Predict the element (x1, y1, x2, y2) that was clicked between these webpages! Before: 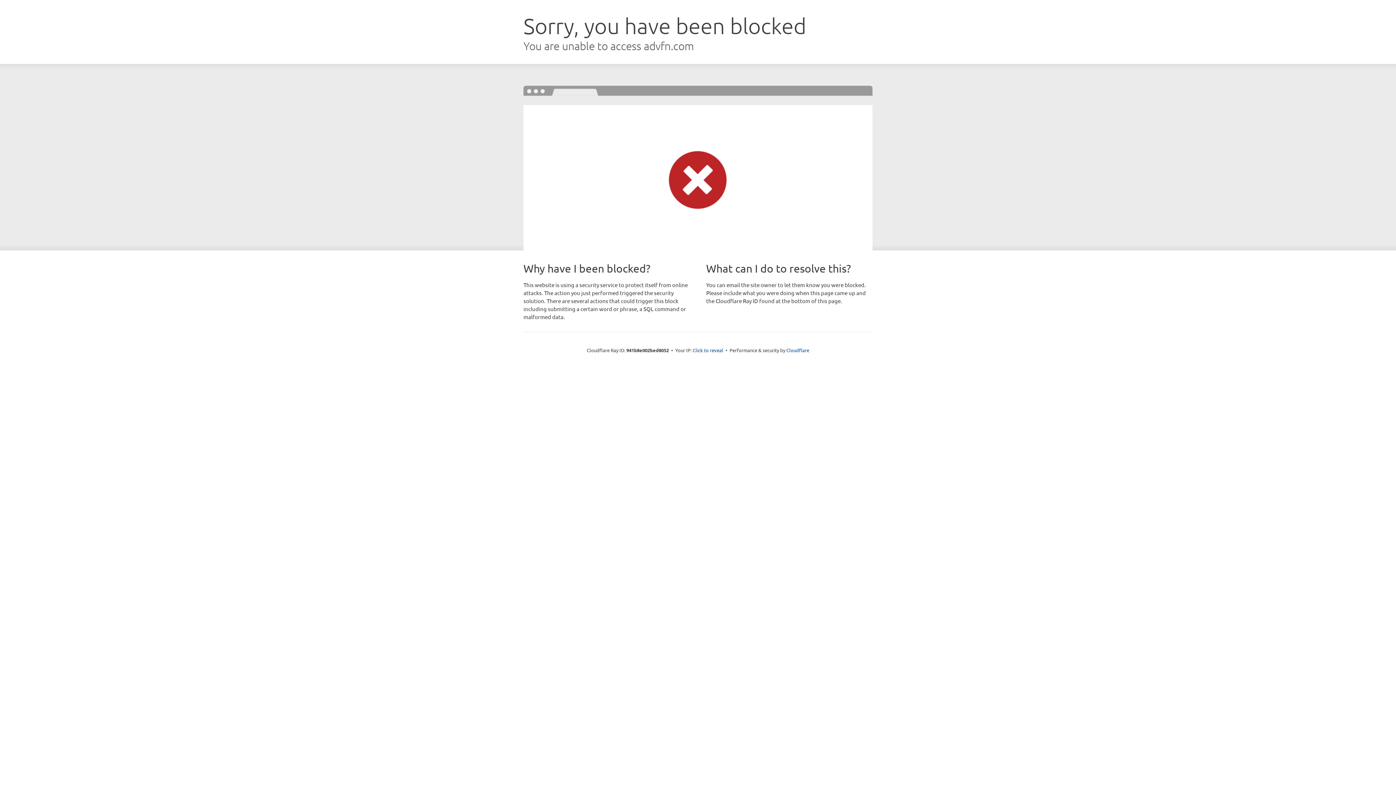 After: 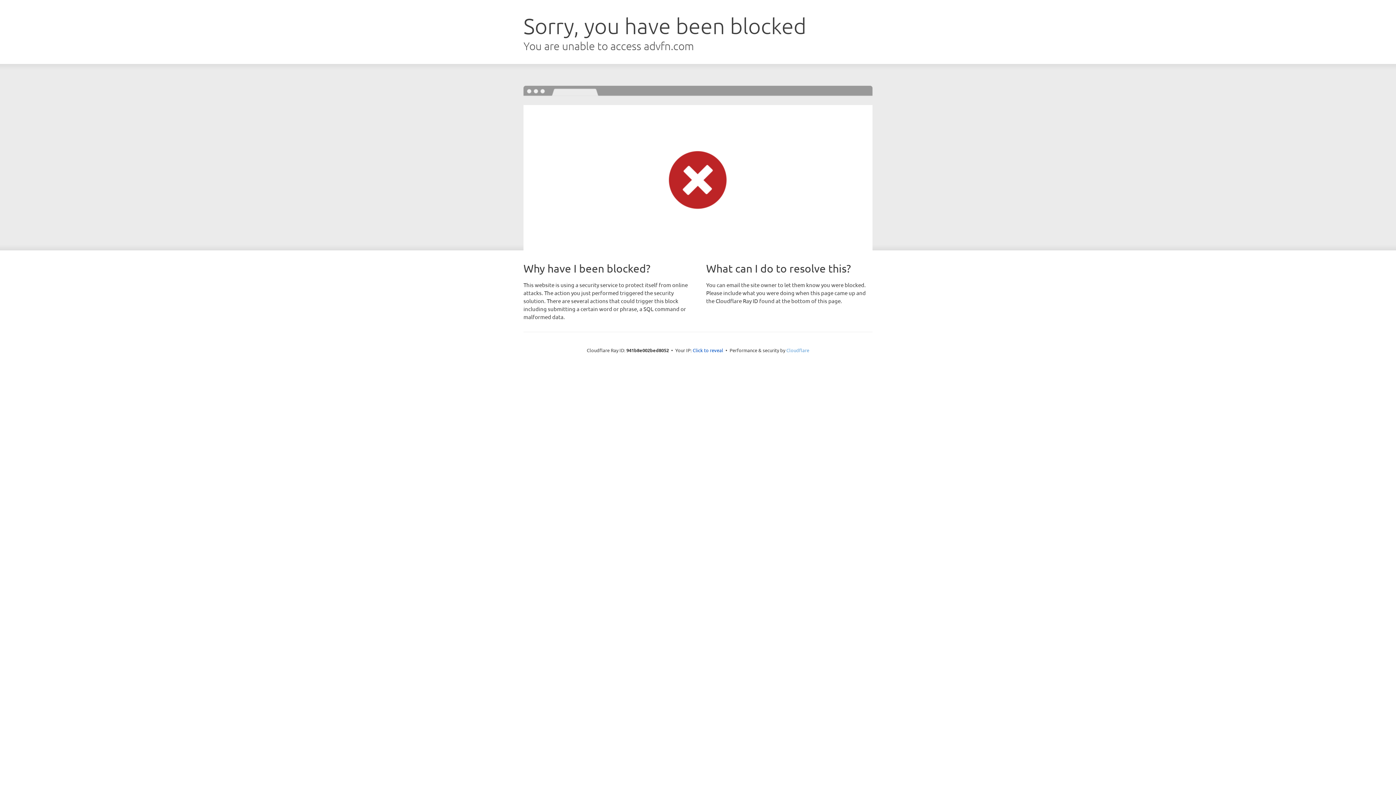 Action: label: Cloudflare bbox: (786, 347, 809, 353)